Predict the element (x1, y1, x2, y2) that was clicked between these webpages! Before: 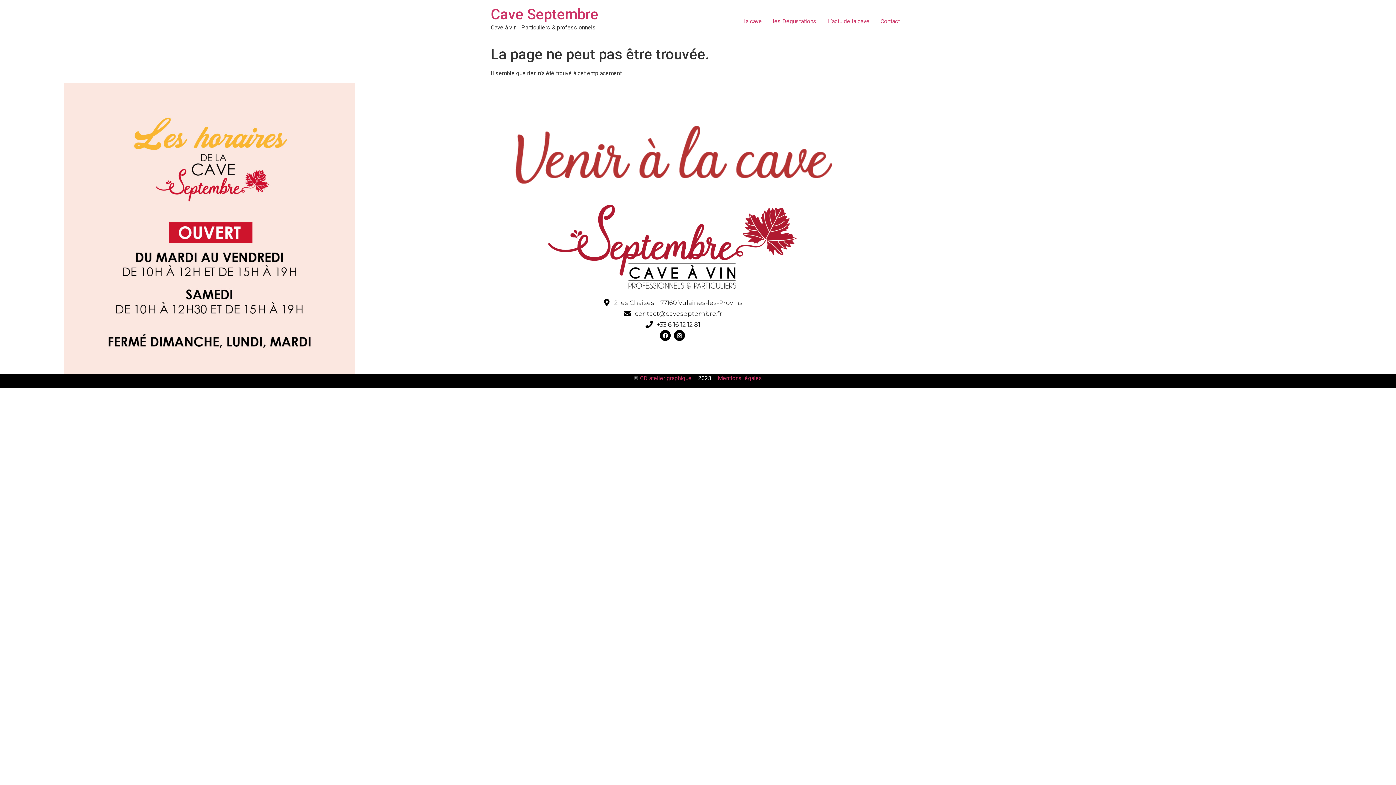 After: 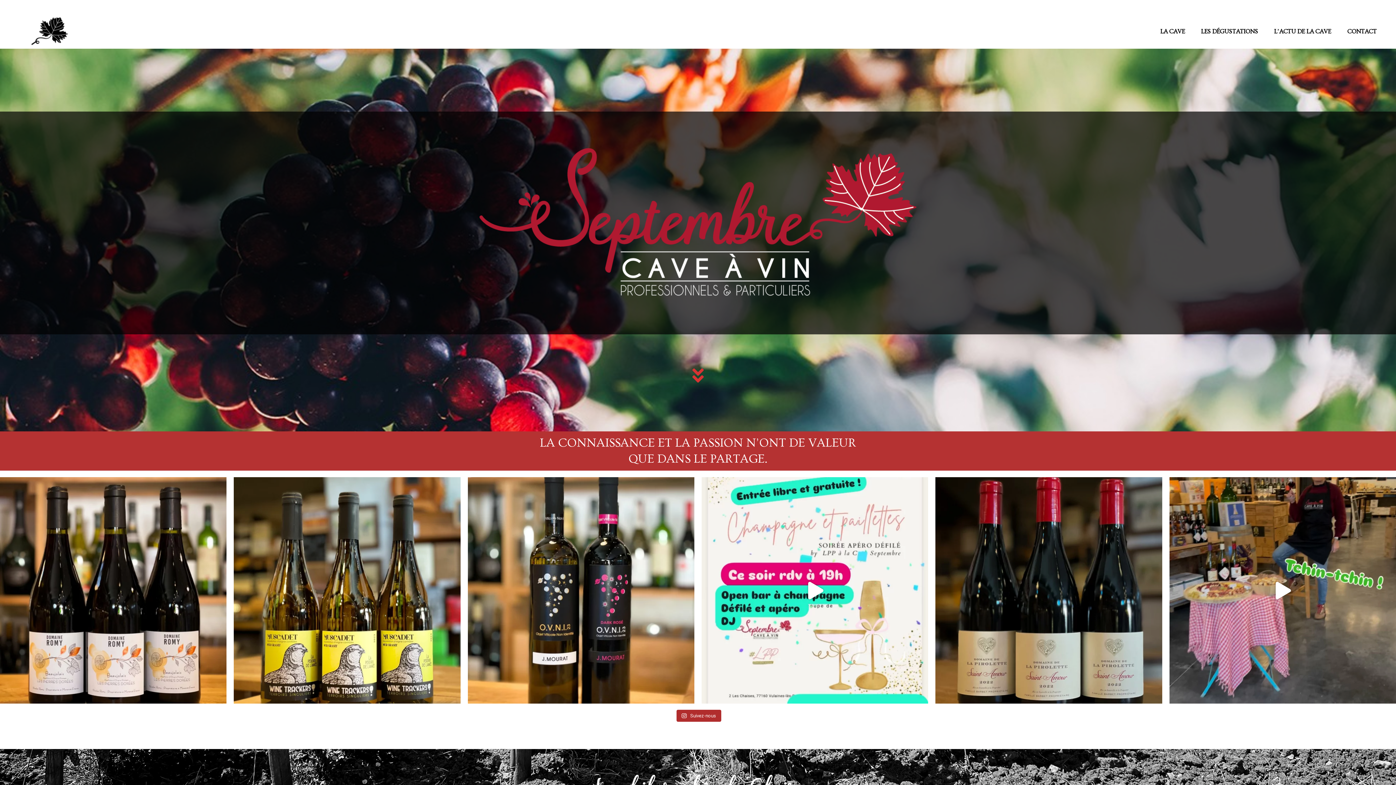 Action: label: Cave Septembre bbox: (490, 5, 598, 22)